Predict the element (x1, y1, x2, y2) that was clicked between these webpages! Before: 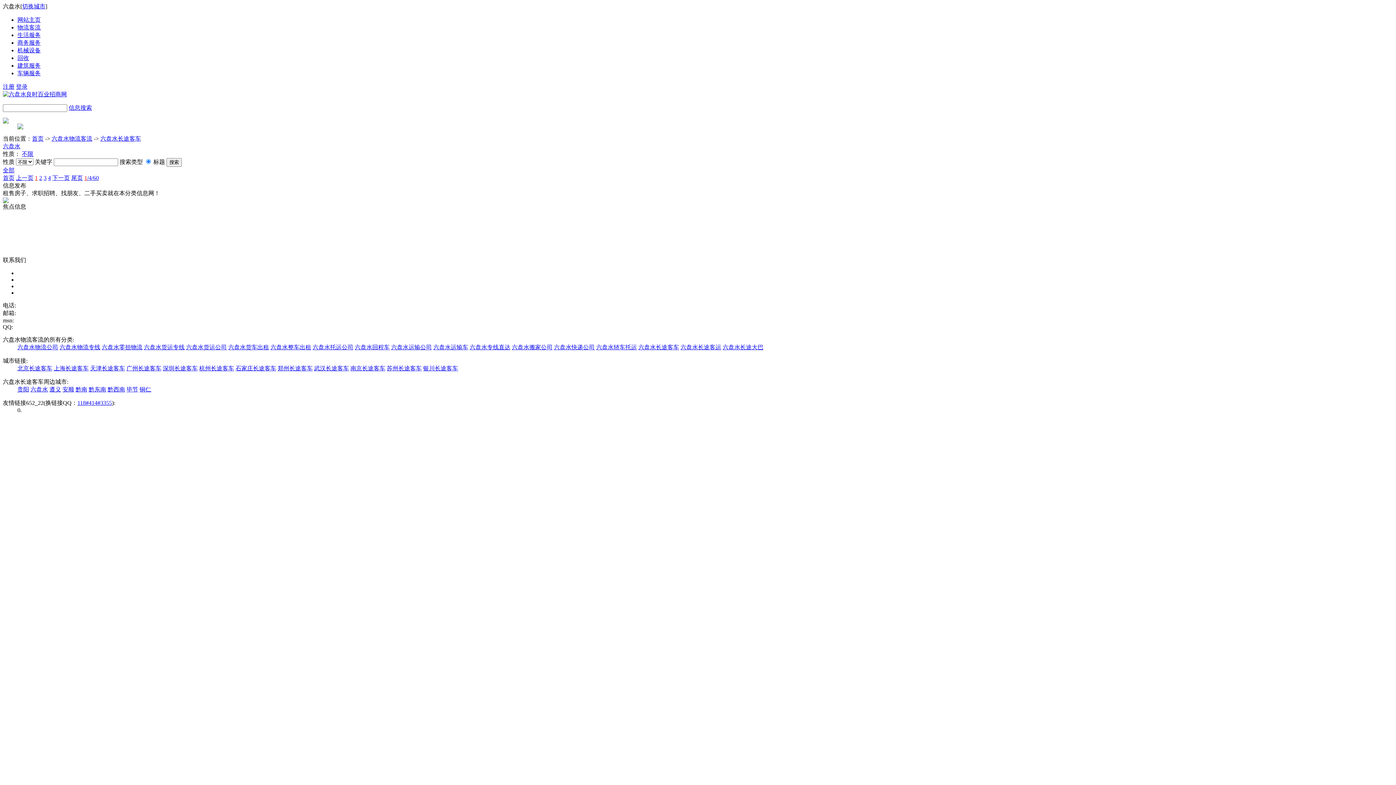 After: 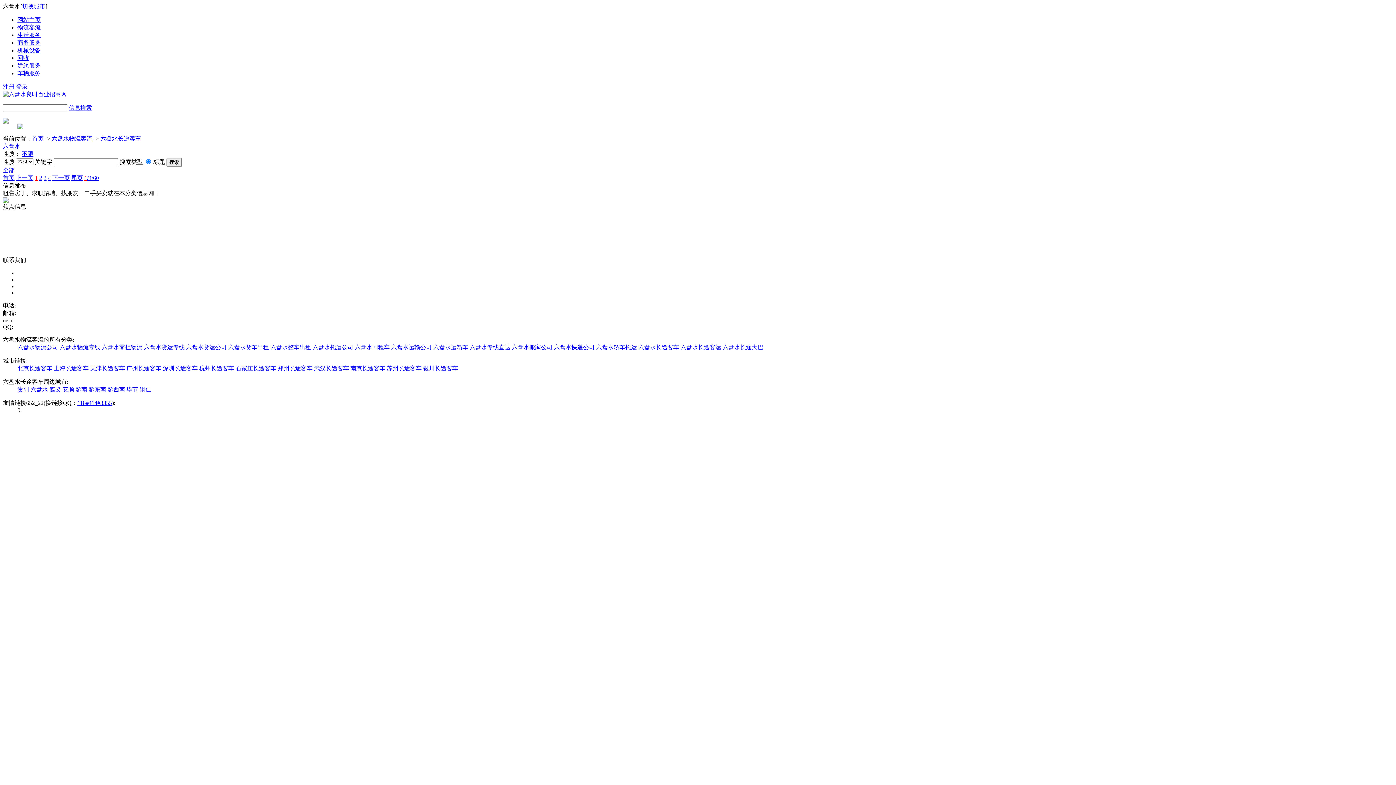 Action: bbox: (2, 143, 20, 149) label: 六盘水